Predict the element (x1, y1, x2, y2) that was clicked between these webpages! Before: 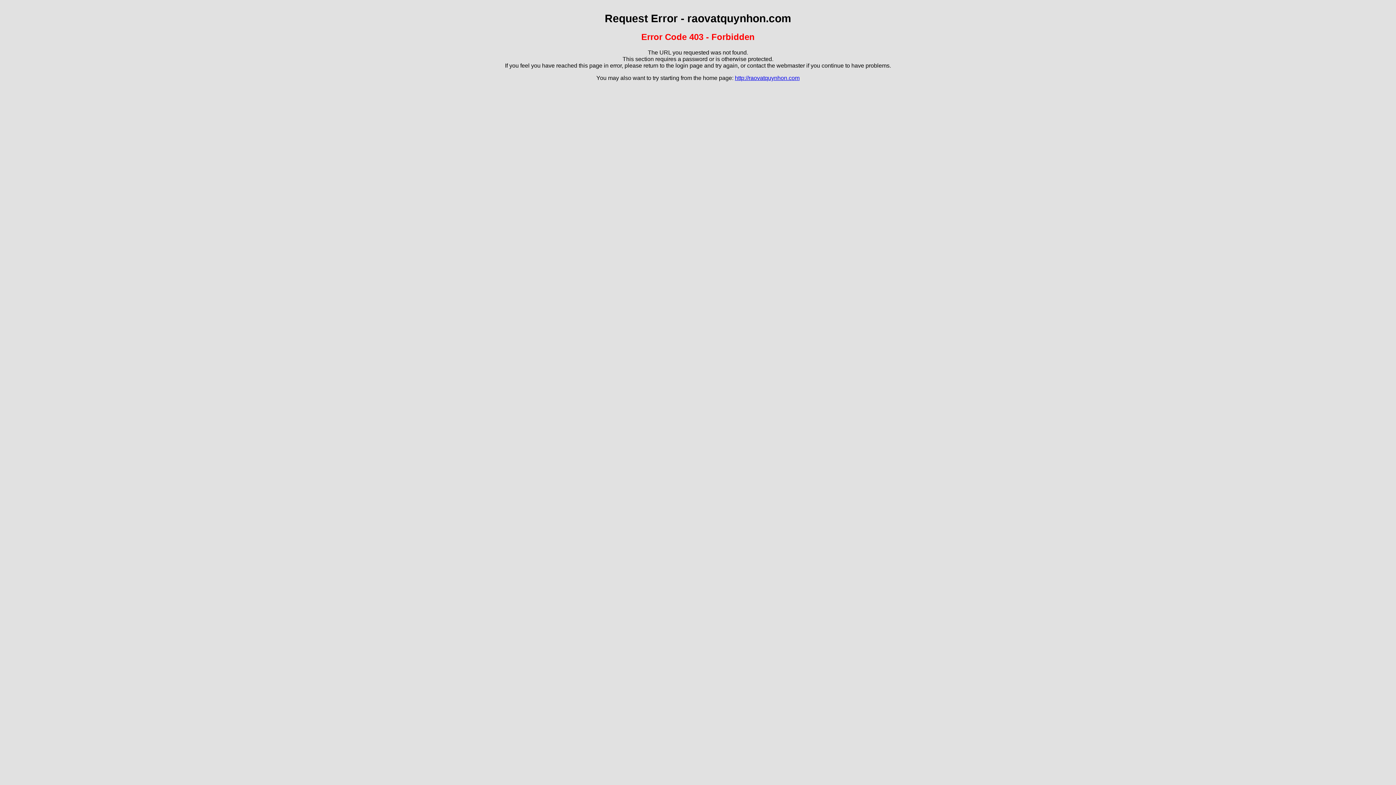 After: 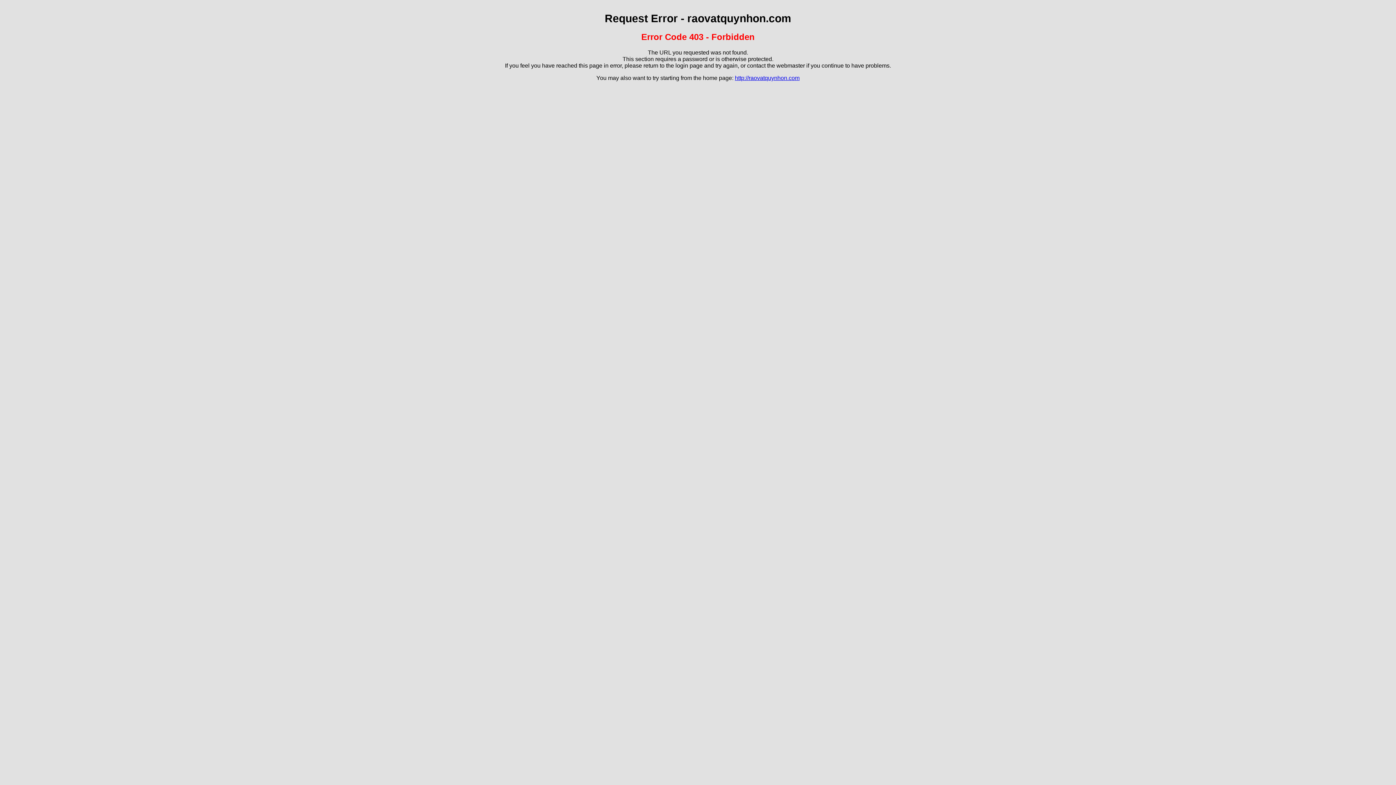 Action: label: http://raovatquynhon.com bbox: (735, 74, 799, 81)